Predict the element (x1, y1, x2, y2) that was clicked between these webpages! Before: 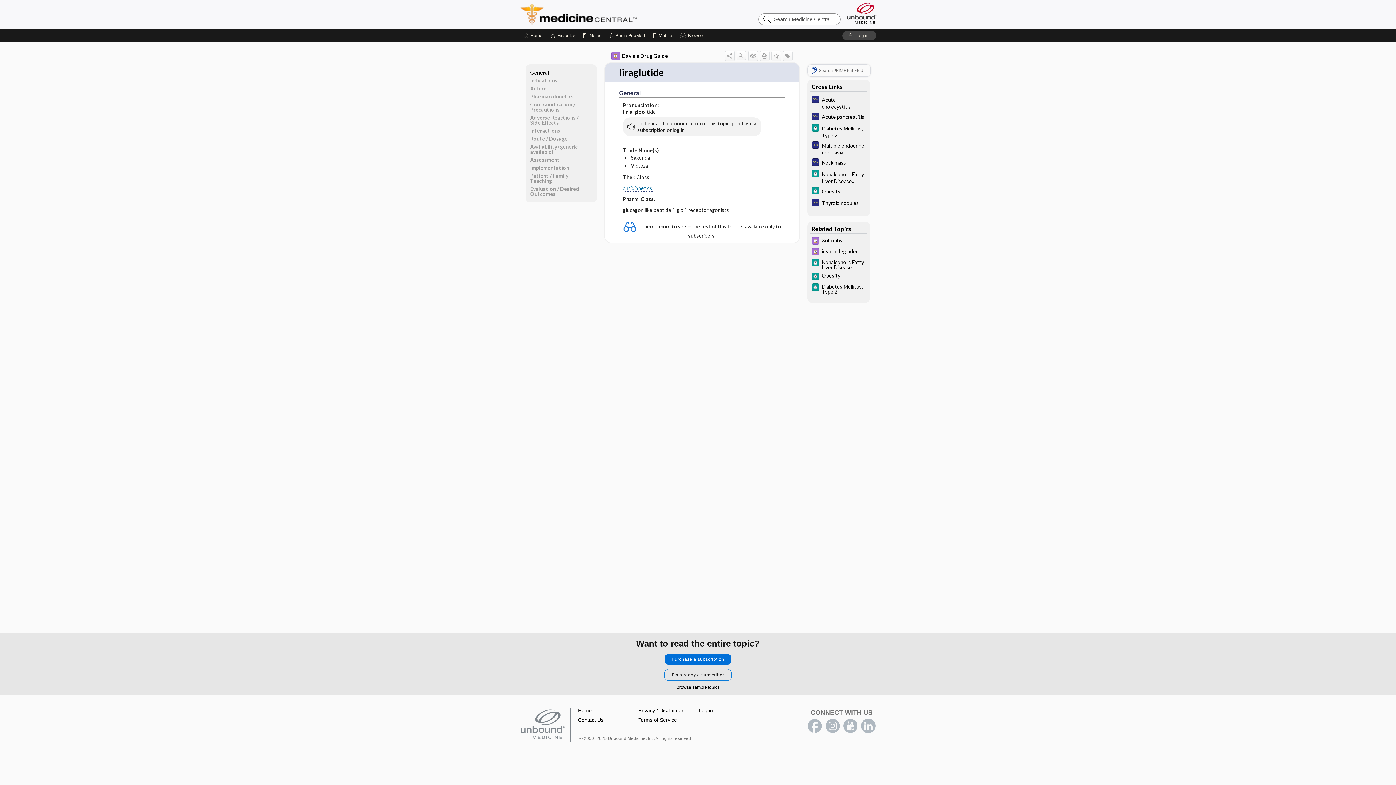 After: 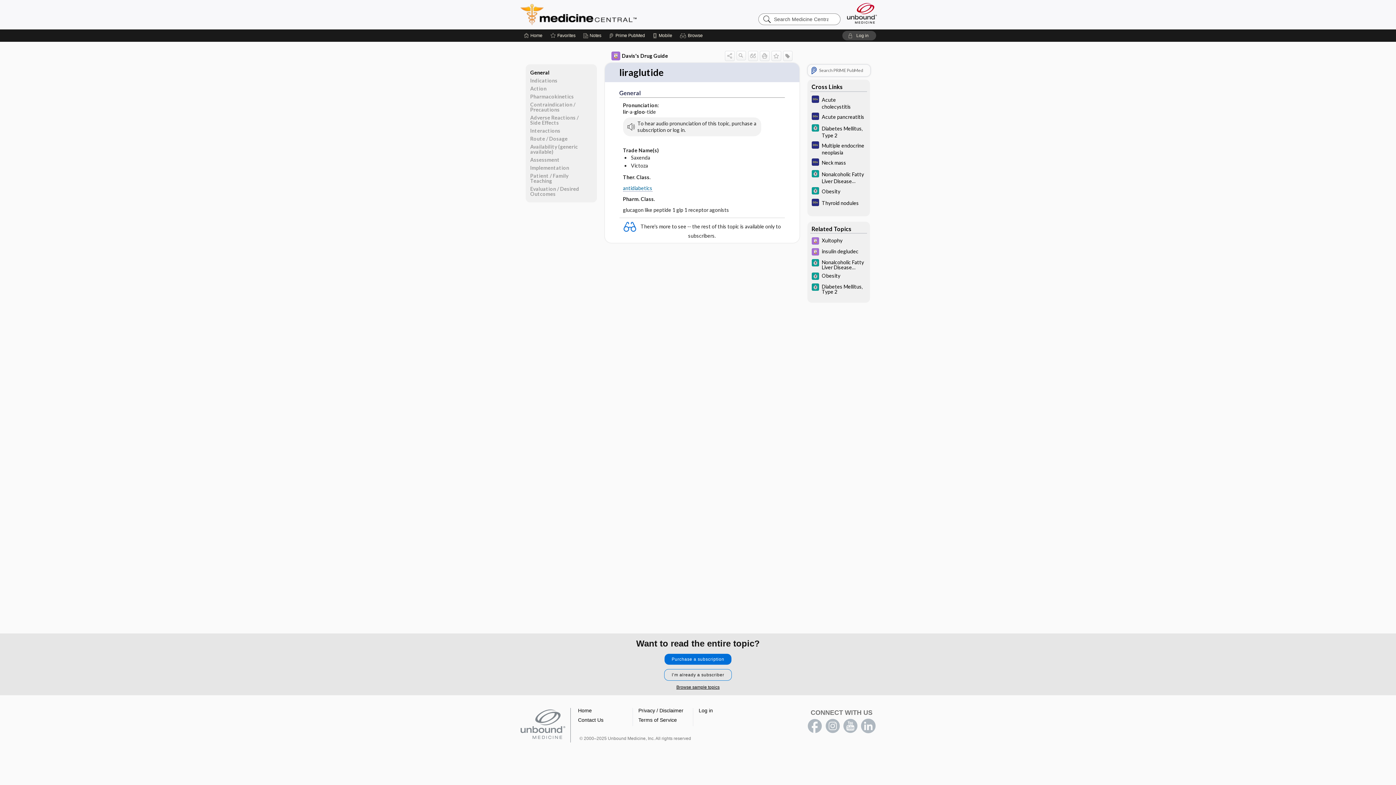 Action: bbox: (807, 719, 822, 733) label: facebook